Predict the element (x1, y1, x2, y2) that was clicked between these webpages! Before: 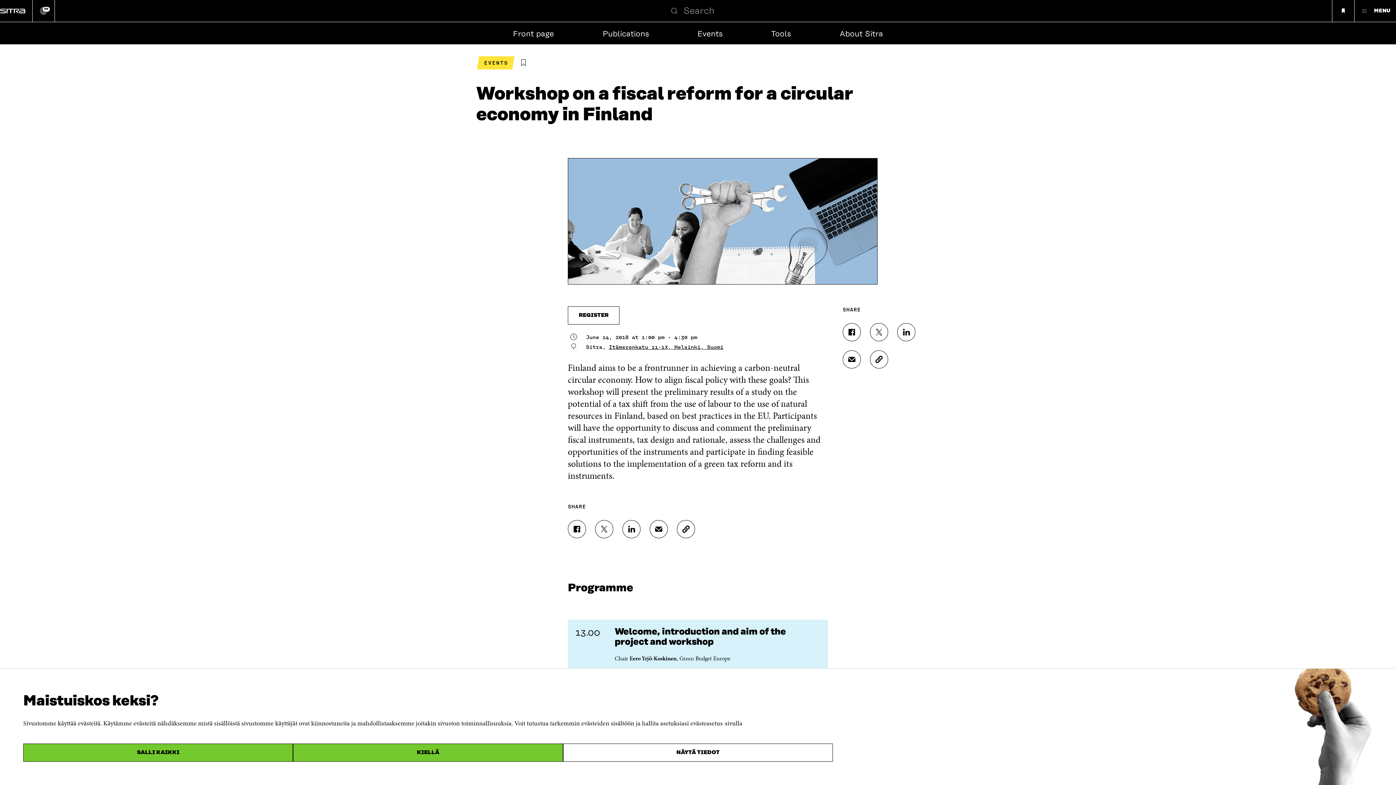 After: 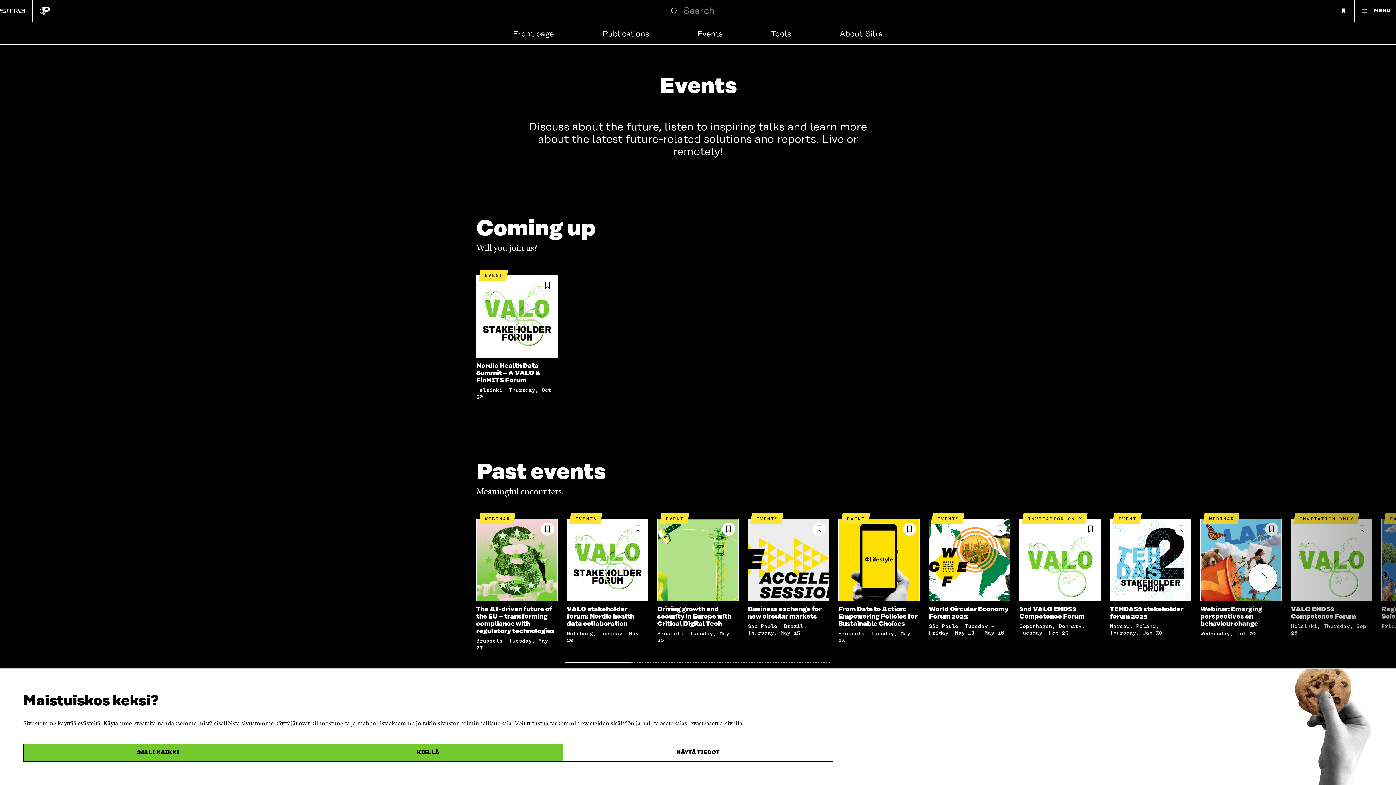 Action: bbox: (478, 56, 513, 69) label: EVENTS